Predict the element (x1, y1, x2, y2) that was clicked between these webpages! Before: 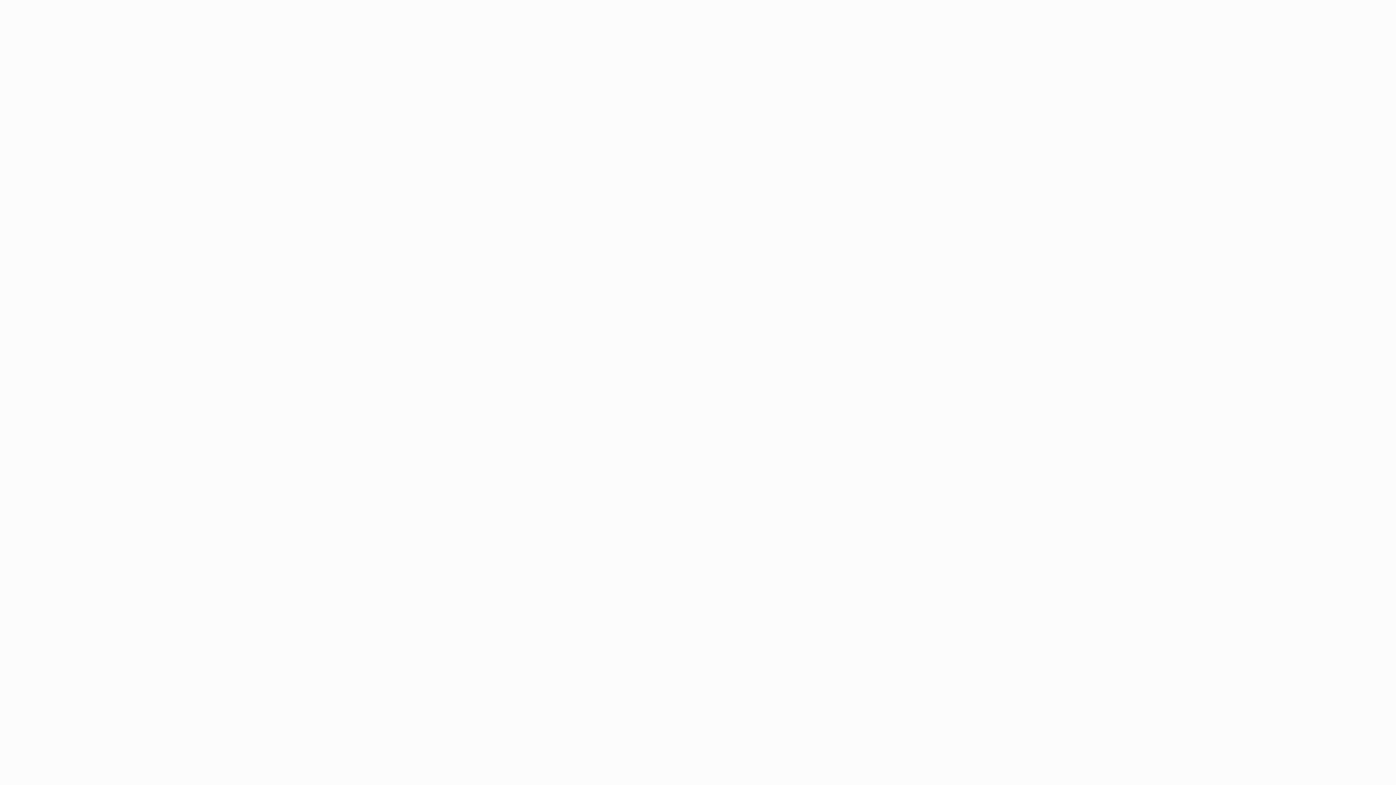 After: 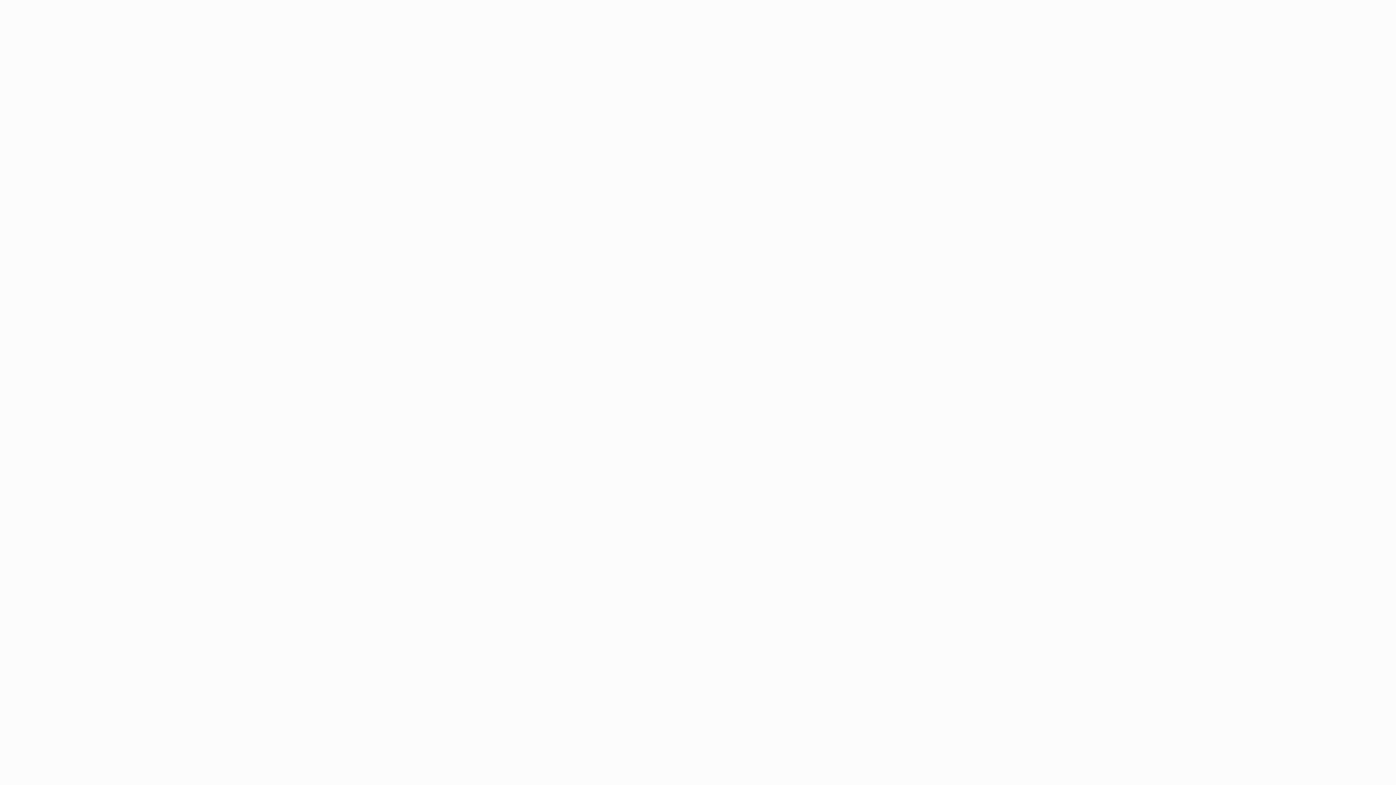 Action: label: Affinity bbox: (465, 735, 481, 741)